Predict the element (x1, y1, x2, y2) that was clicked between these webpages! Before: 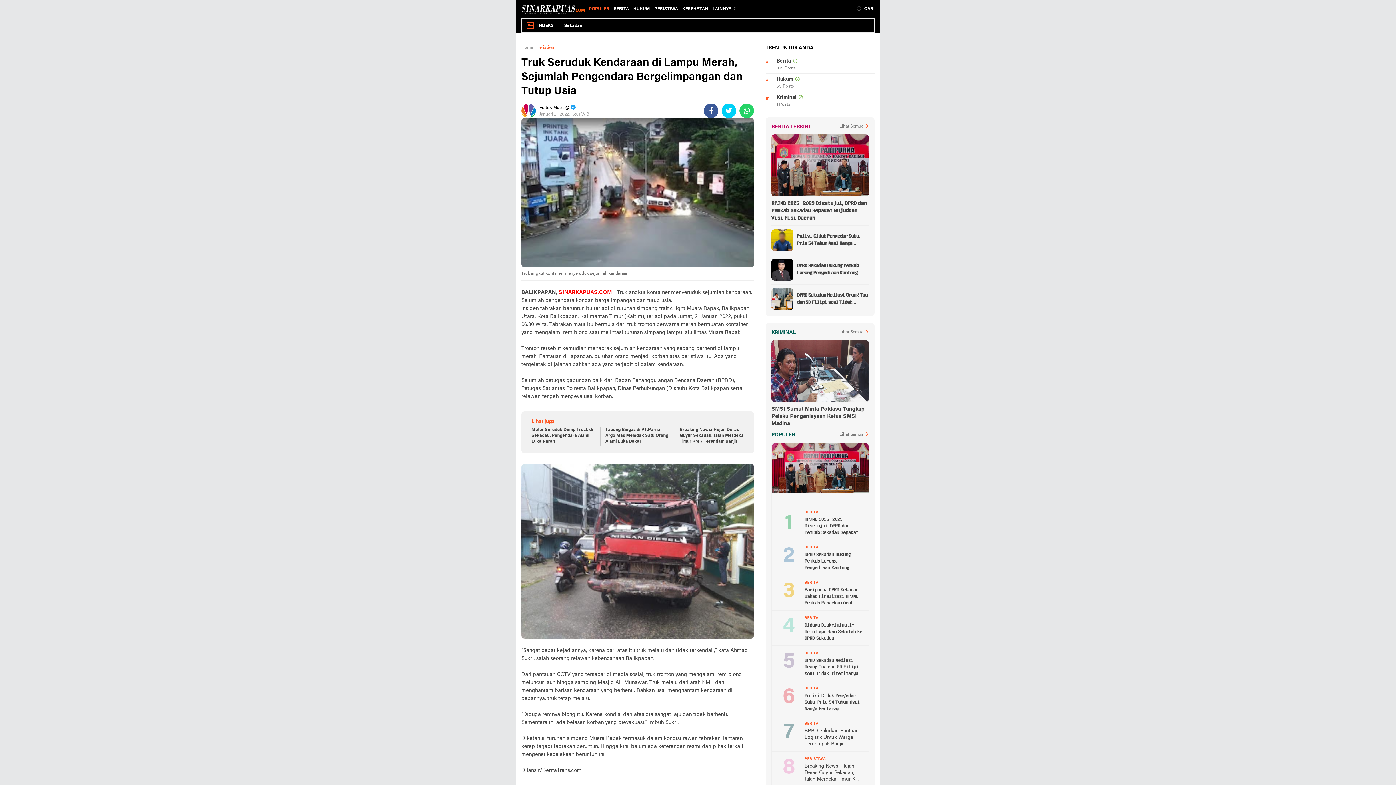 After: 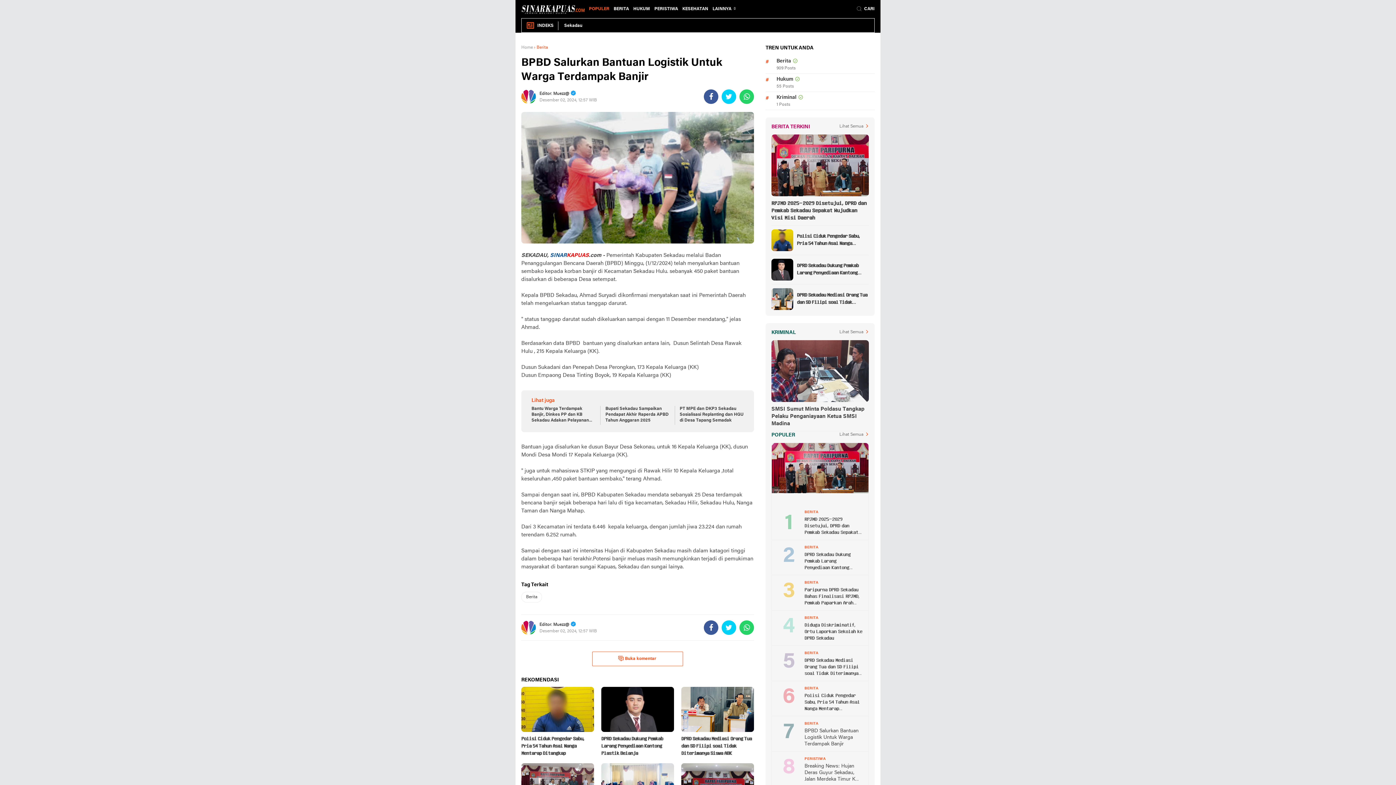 Action: label: BPBD Salurkan Bantuan Logistik Untuk Warga Terdampak Banjir bbox: (804, 728, 862, 748)